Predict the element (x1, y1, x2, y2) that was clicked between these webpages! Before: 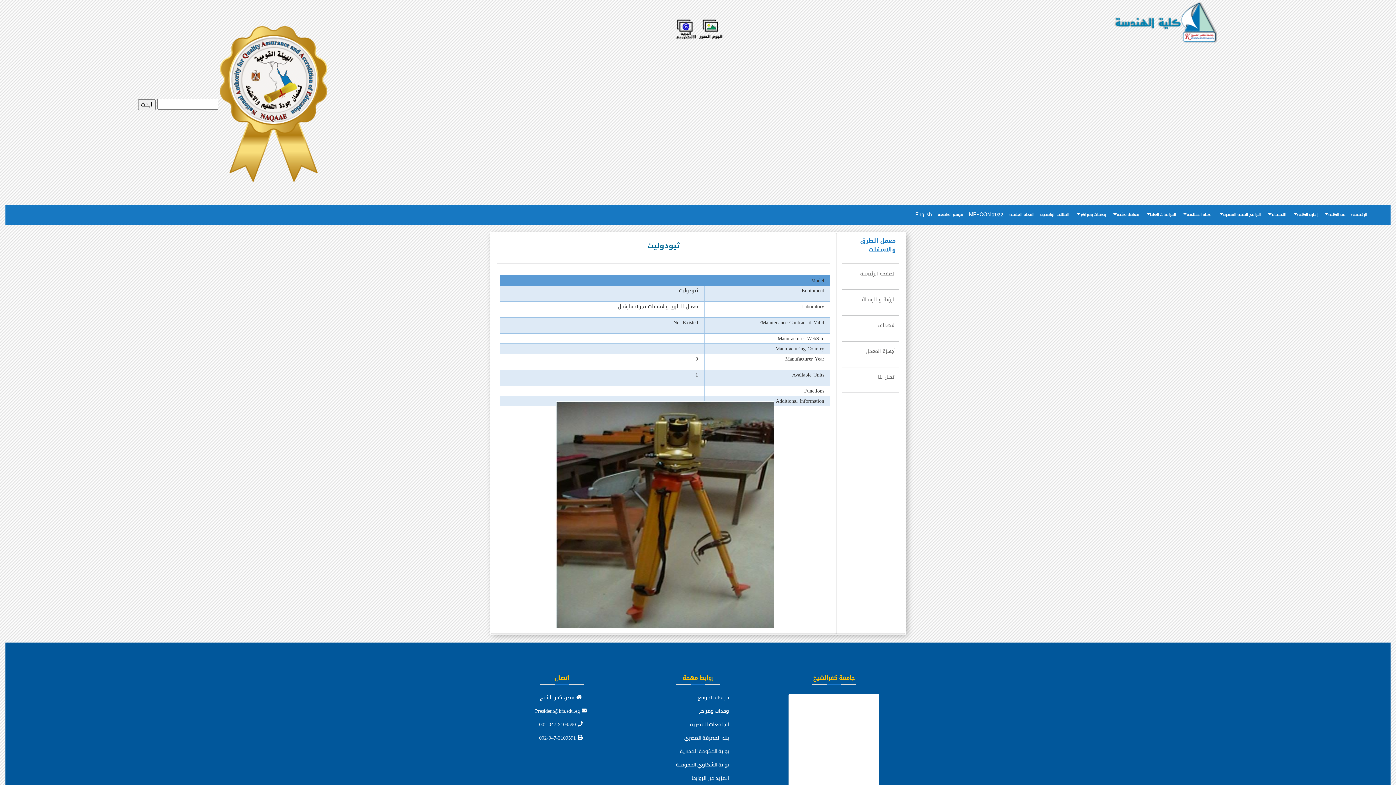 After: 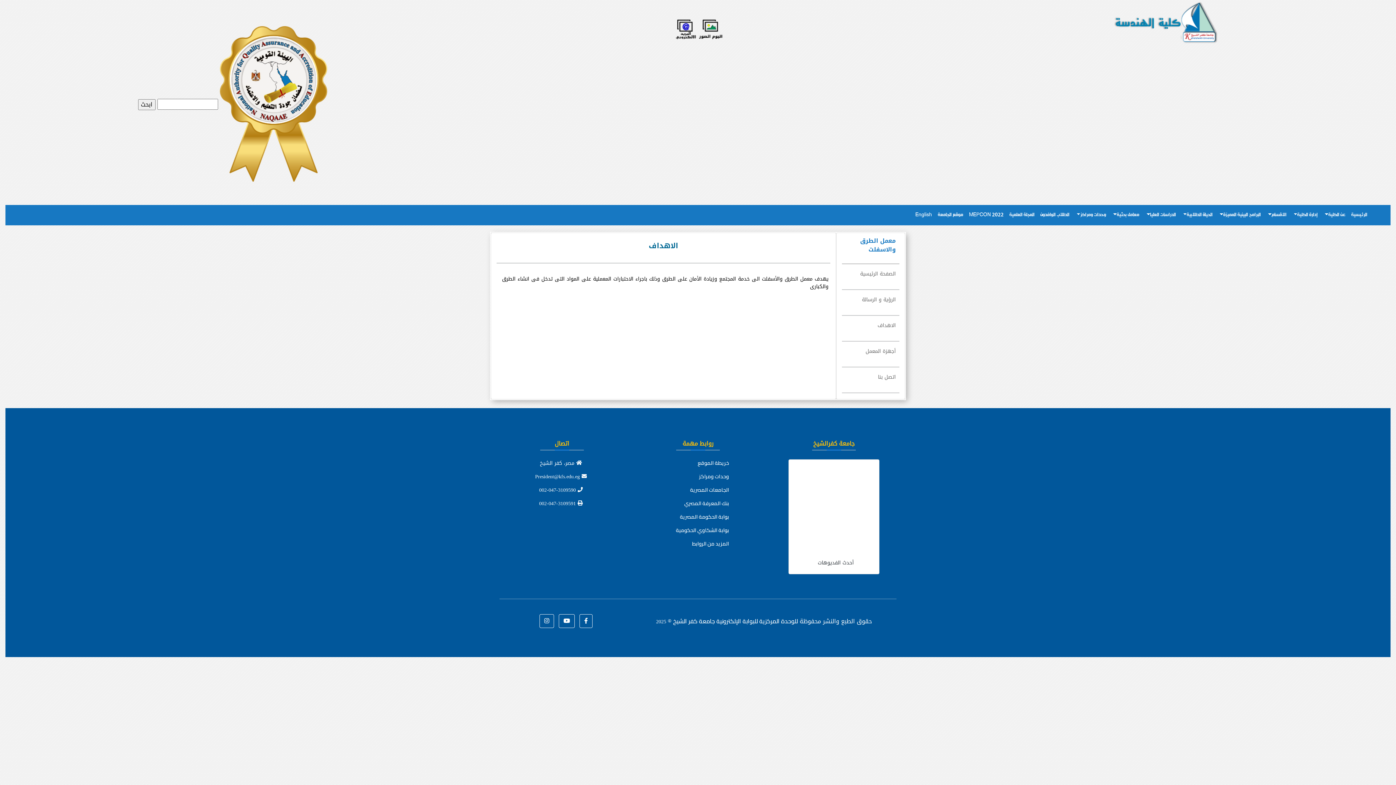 Action: label: الاهداف bbox: (842, 321, 899, 329)